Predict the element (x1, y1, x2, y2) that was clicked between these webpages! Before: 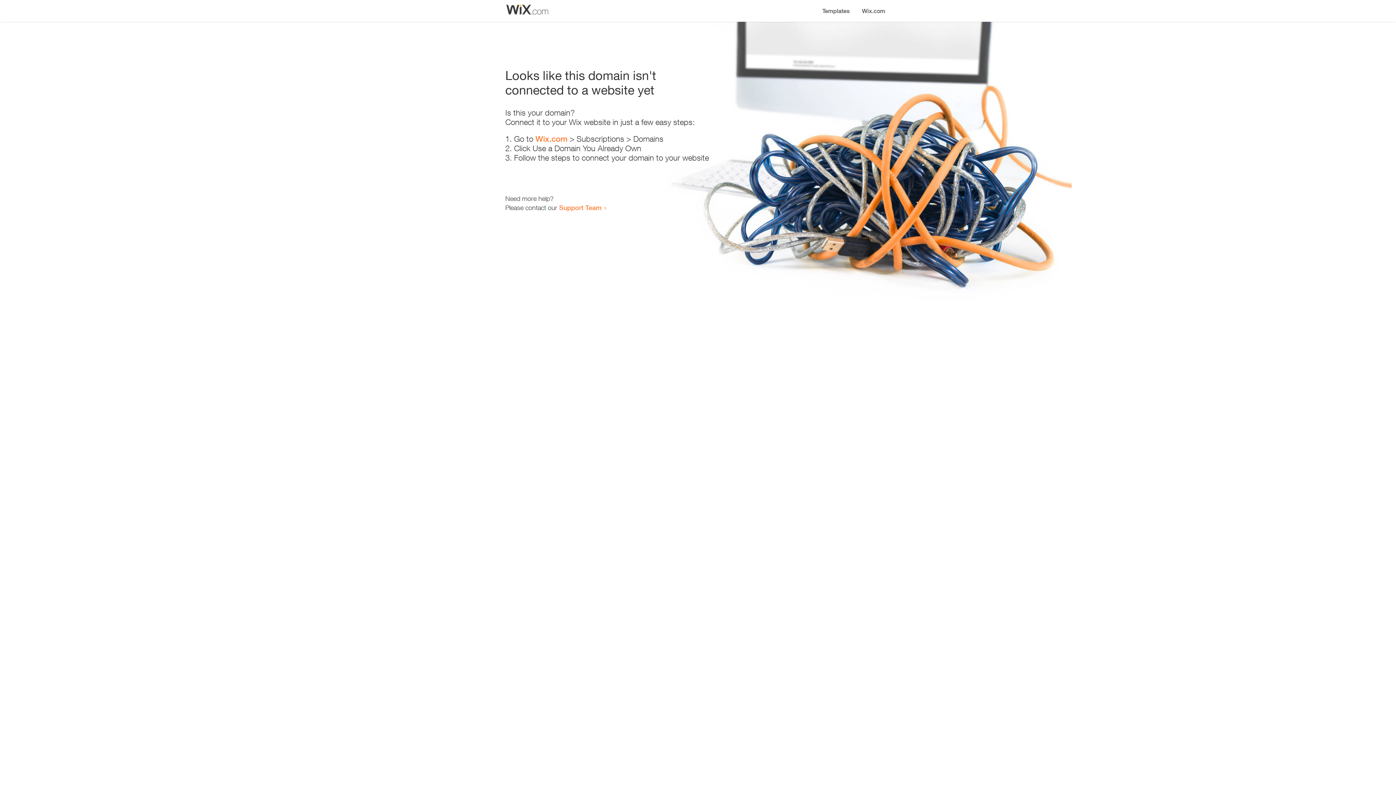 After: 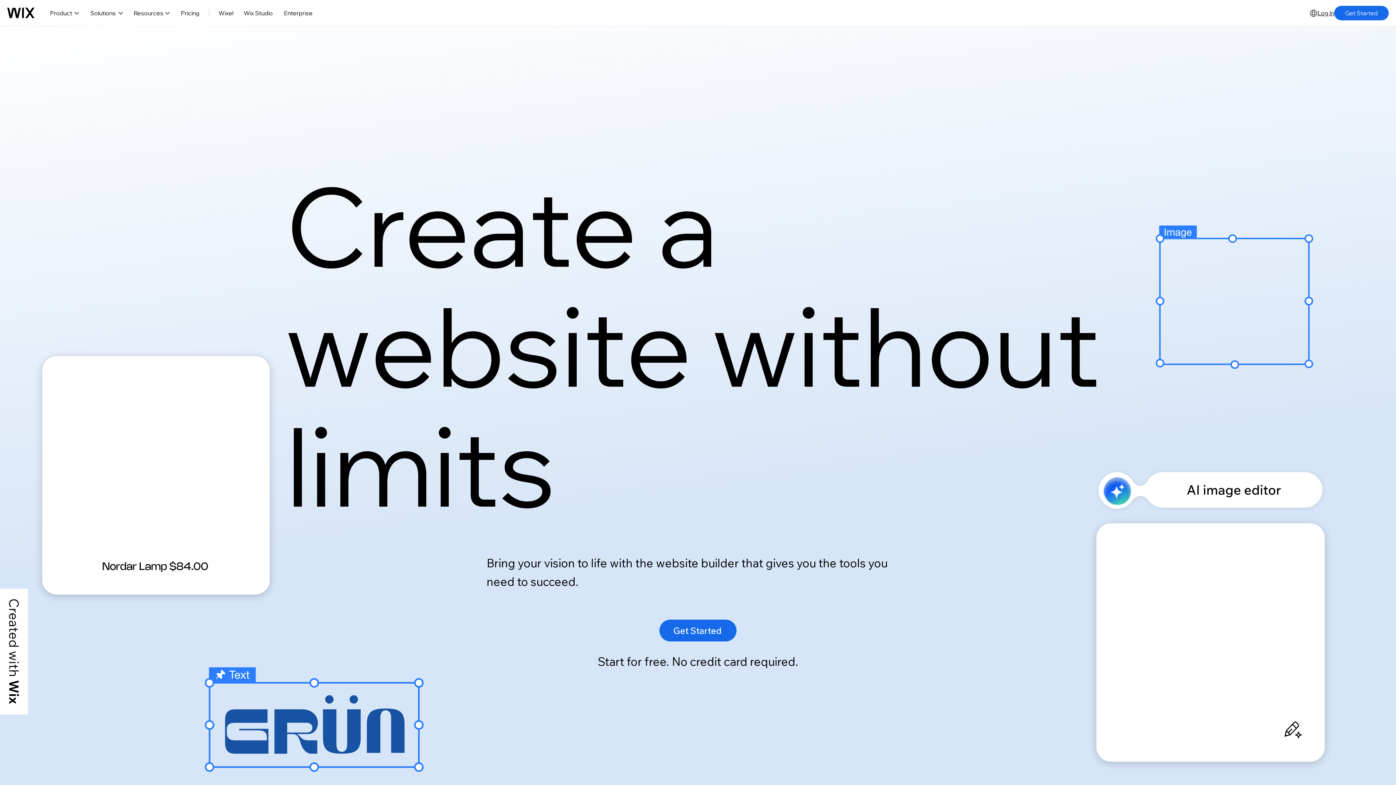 Action: bbox: (856, 0, 890, 14) label: Wix.com